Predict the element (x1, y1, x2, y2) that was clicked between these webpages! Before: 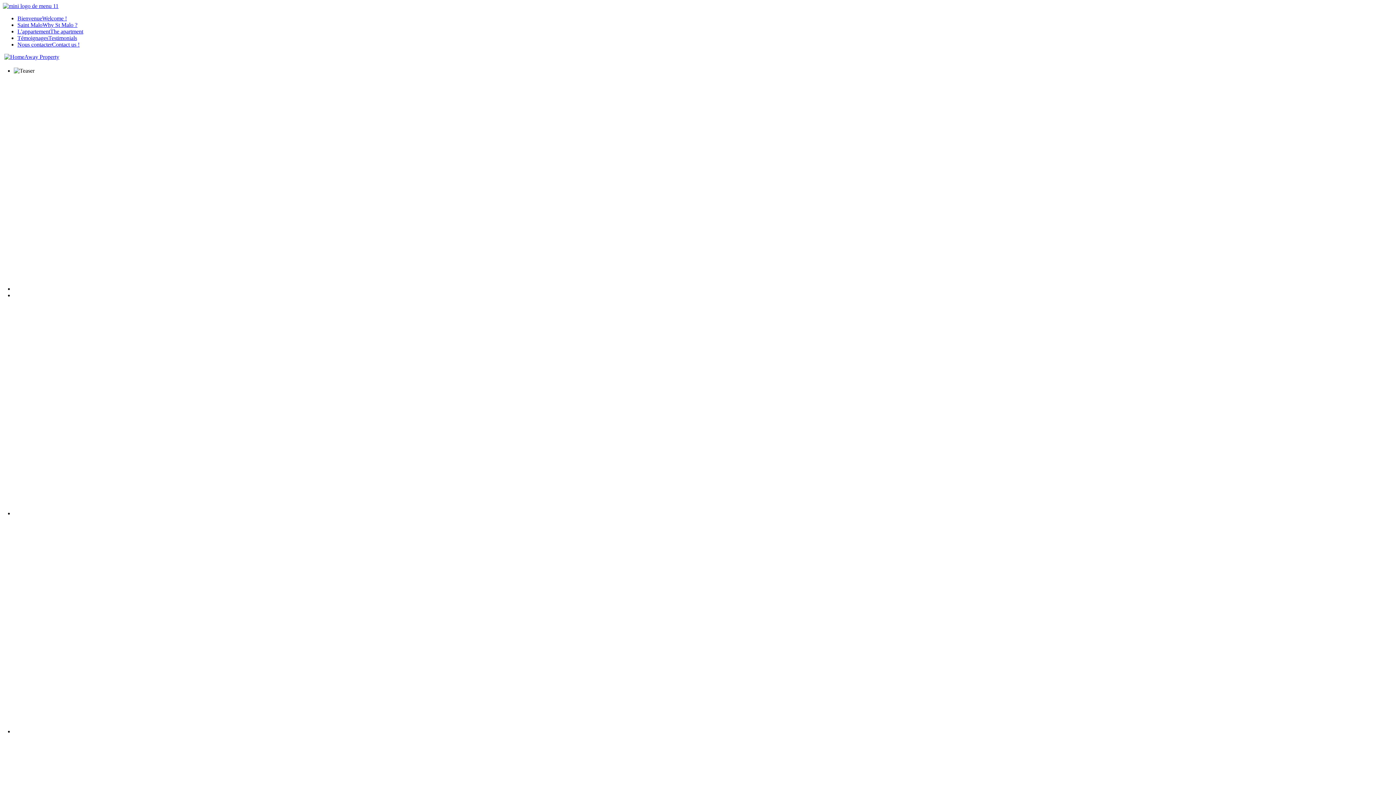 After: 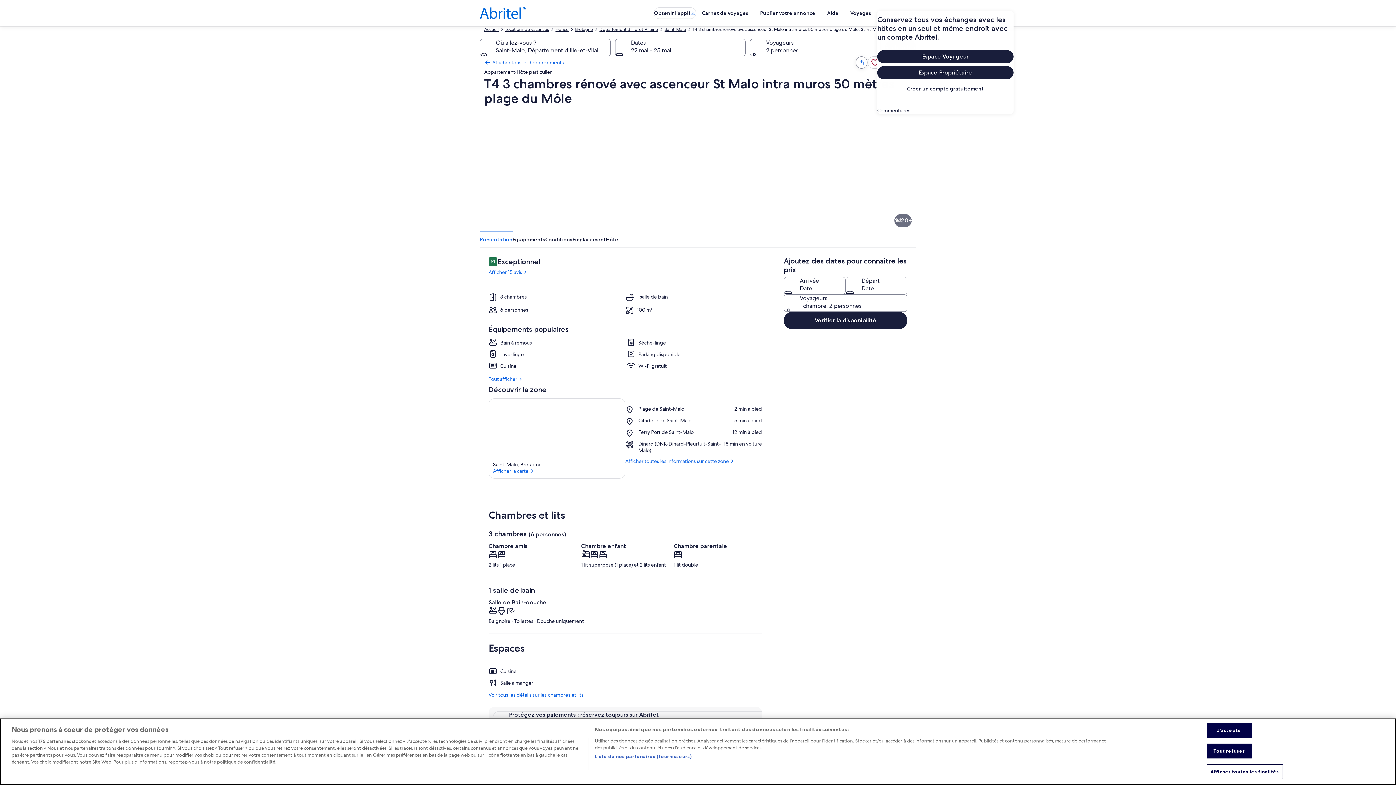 Action: bbox: (4, 53, 59, 60)